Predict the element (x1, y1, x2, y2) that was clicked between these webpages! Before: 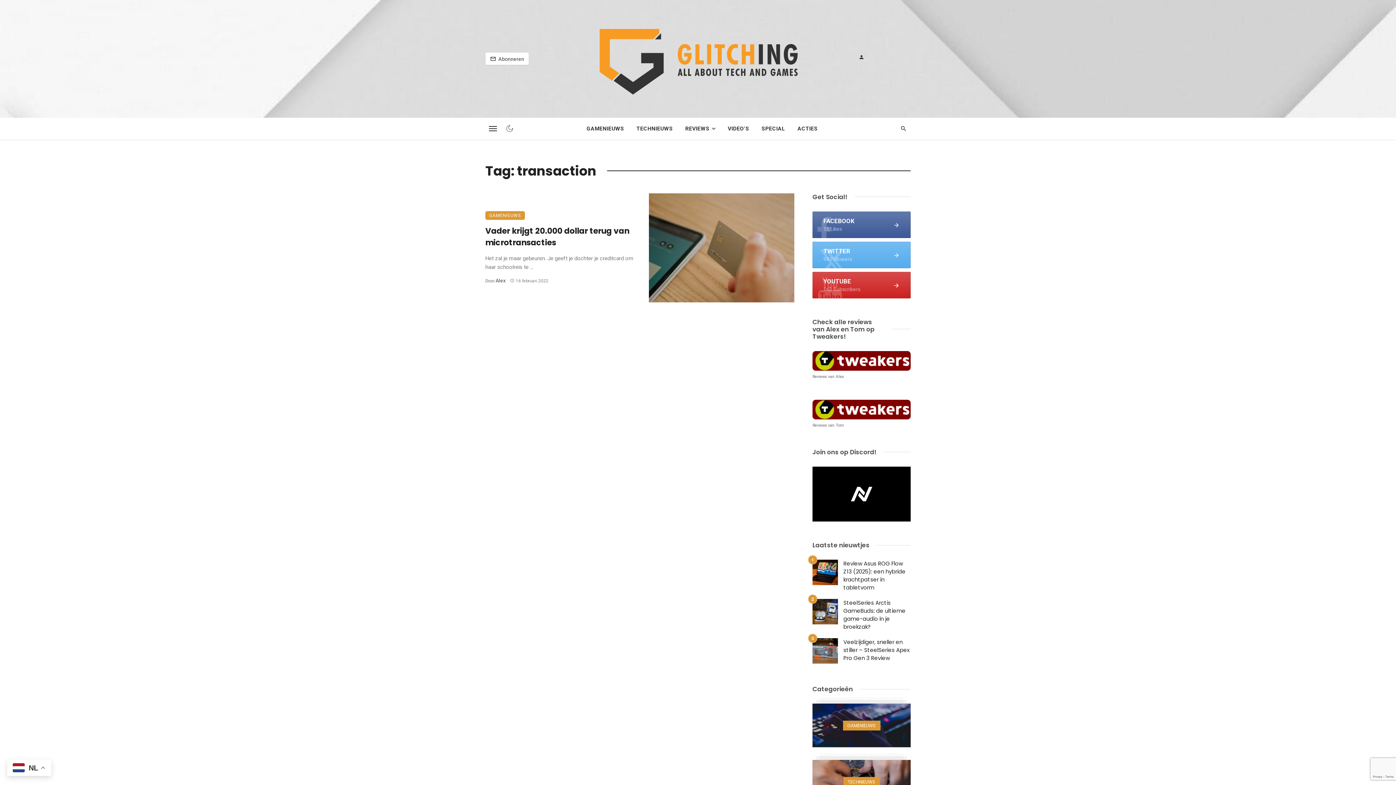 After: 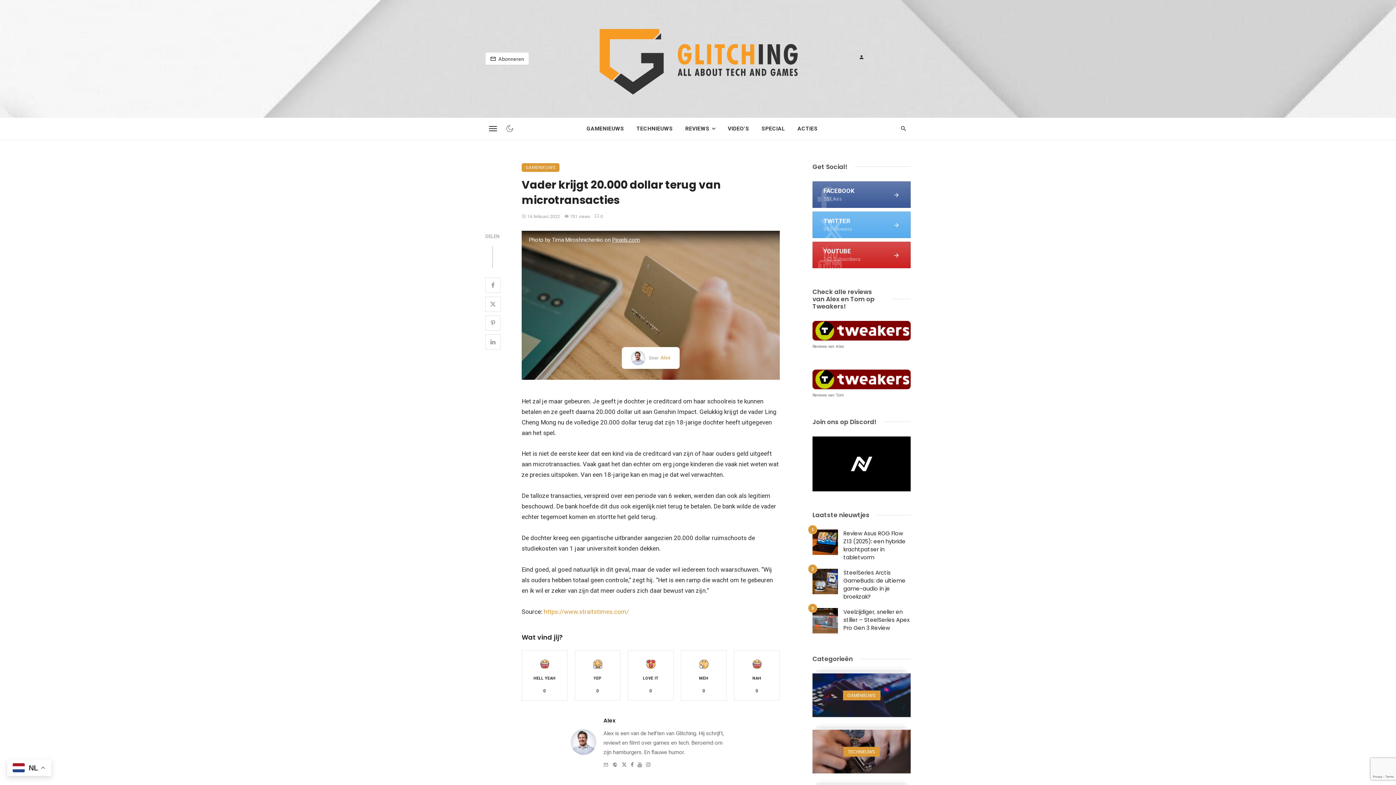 Action: bbox: (649, 193, 794, 302)